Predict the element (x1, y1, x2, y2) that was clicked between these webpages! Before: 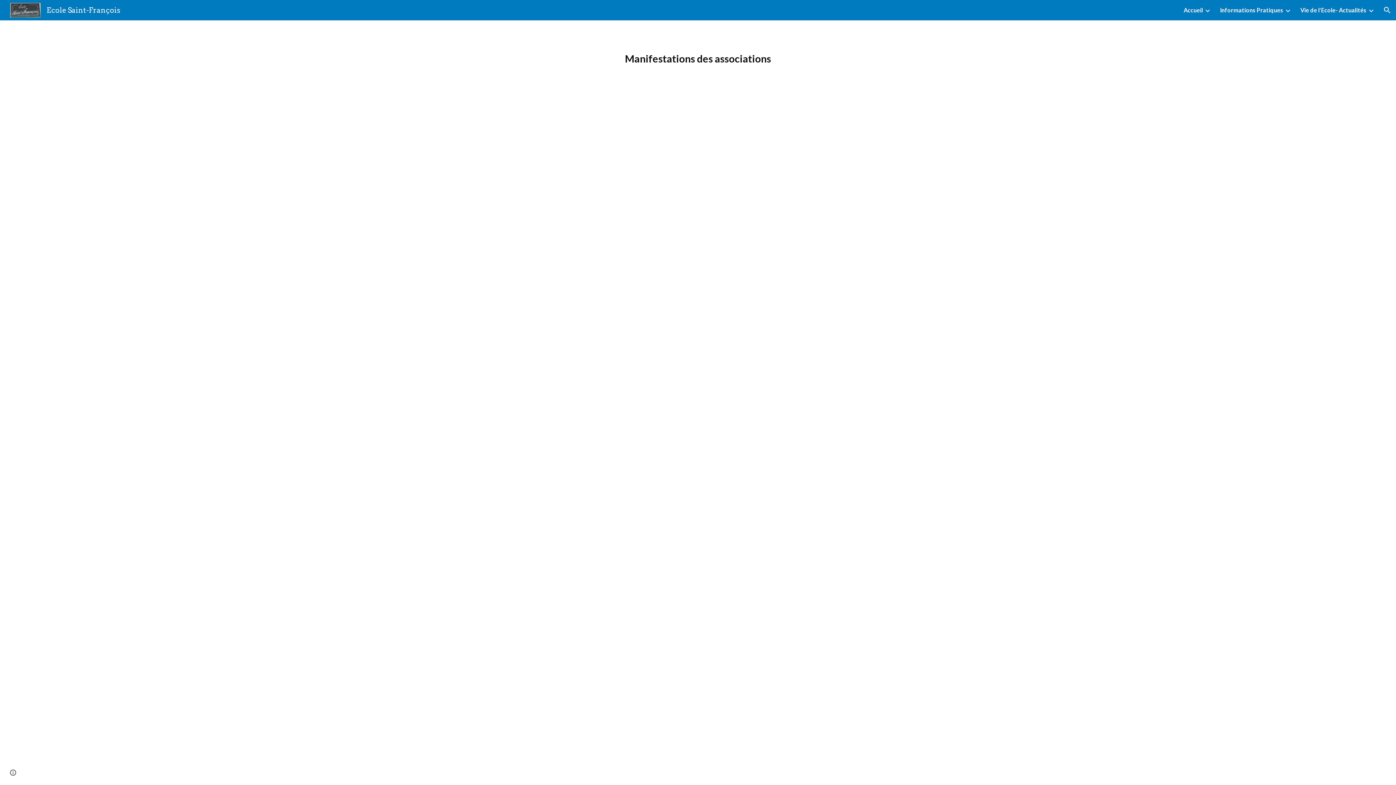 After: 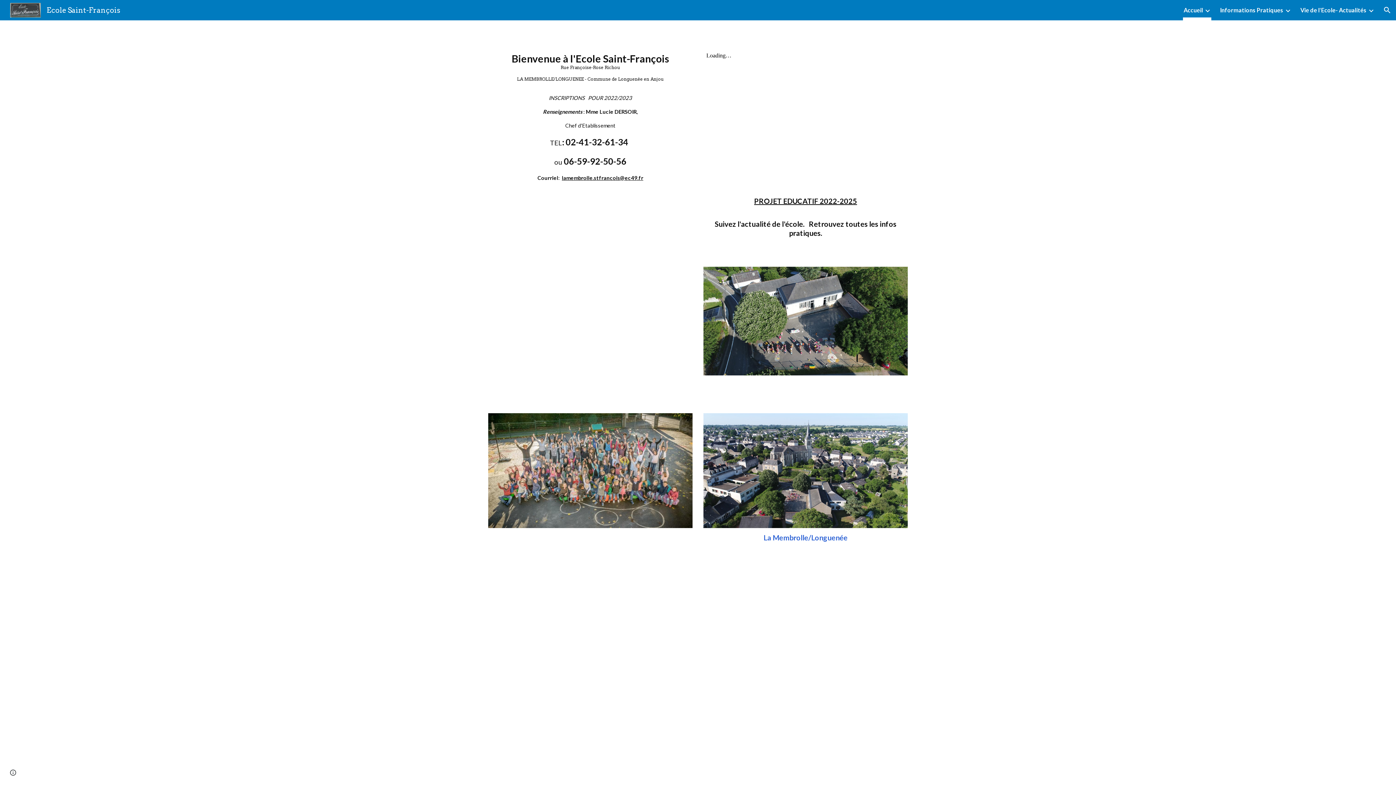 Action: label: Accueil bbox: (1184, 5, 1203, 15)